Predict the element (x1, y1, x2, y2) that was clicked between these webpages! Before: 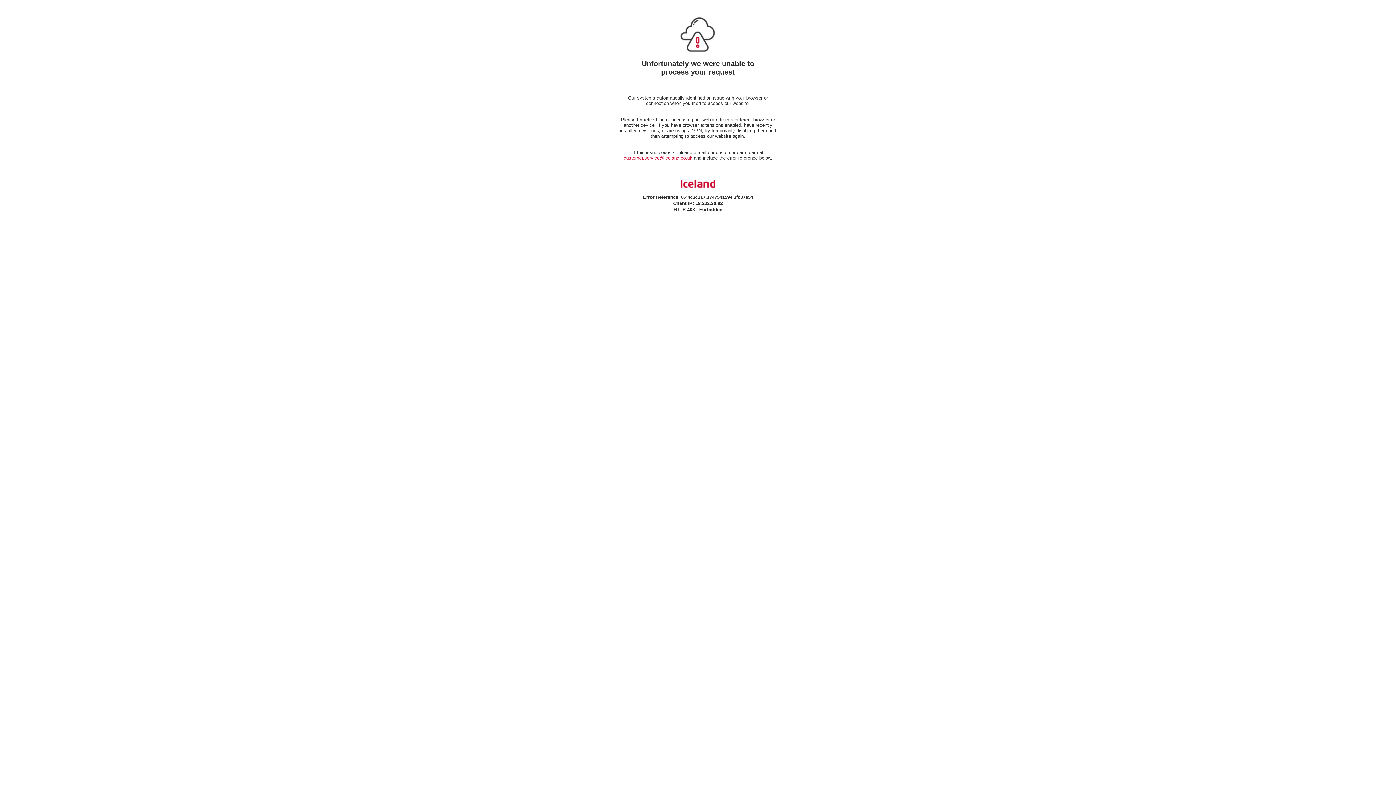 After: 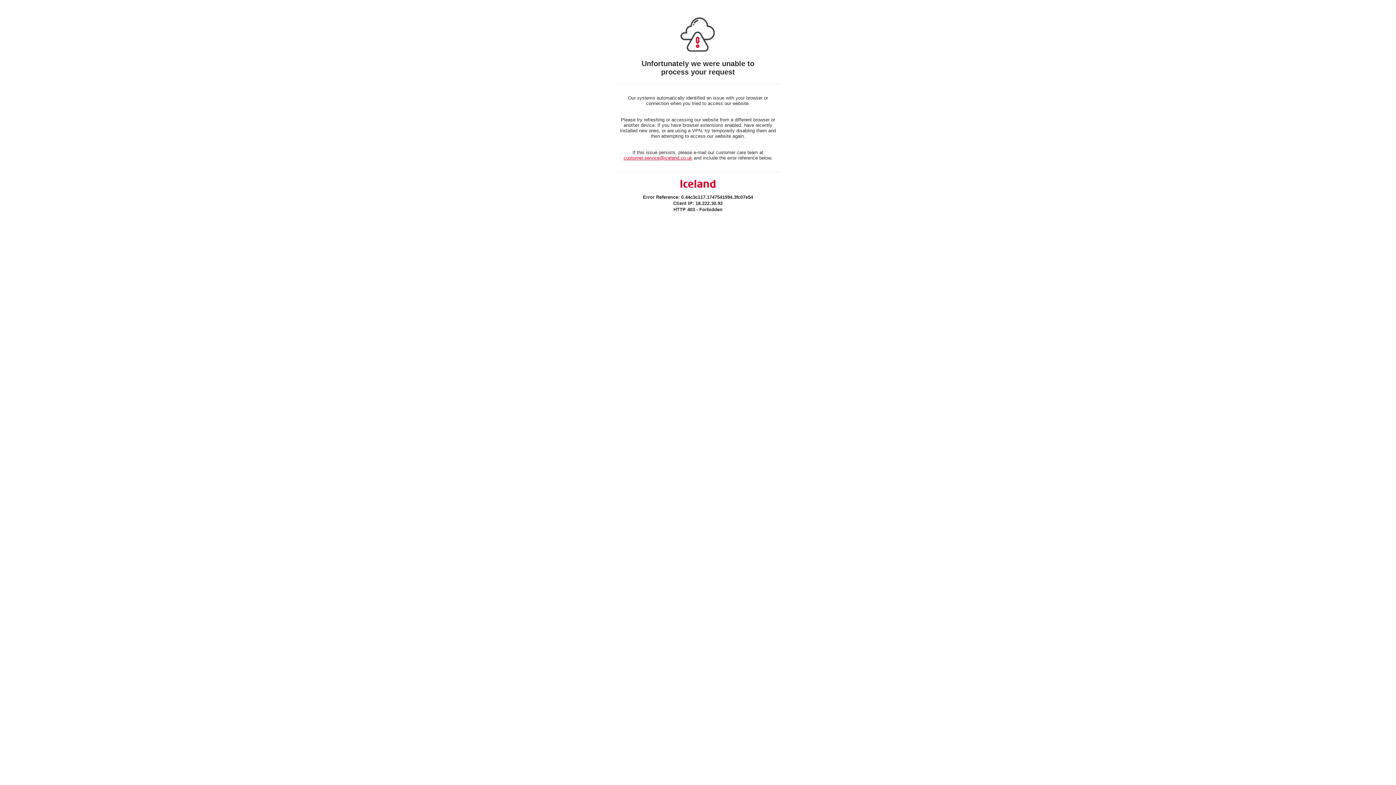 Action: bbox: (623, 155, 692, 160) label: customer.service@iceland.co.uk